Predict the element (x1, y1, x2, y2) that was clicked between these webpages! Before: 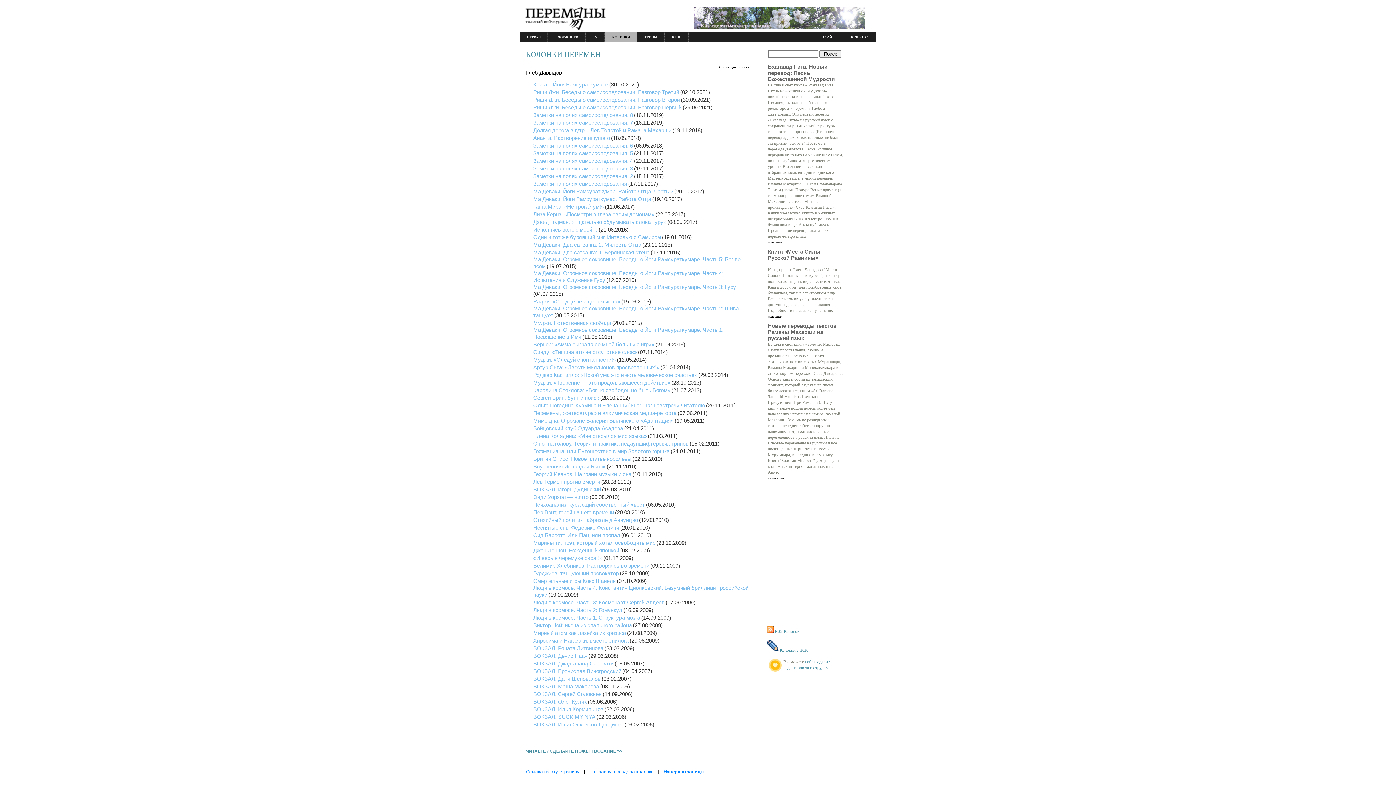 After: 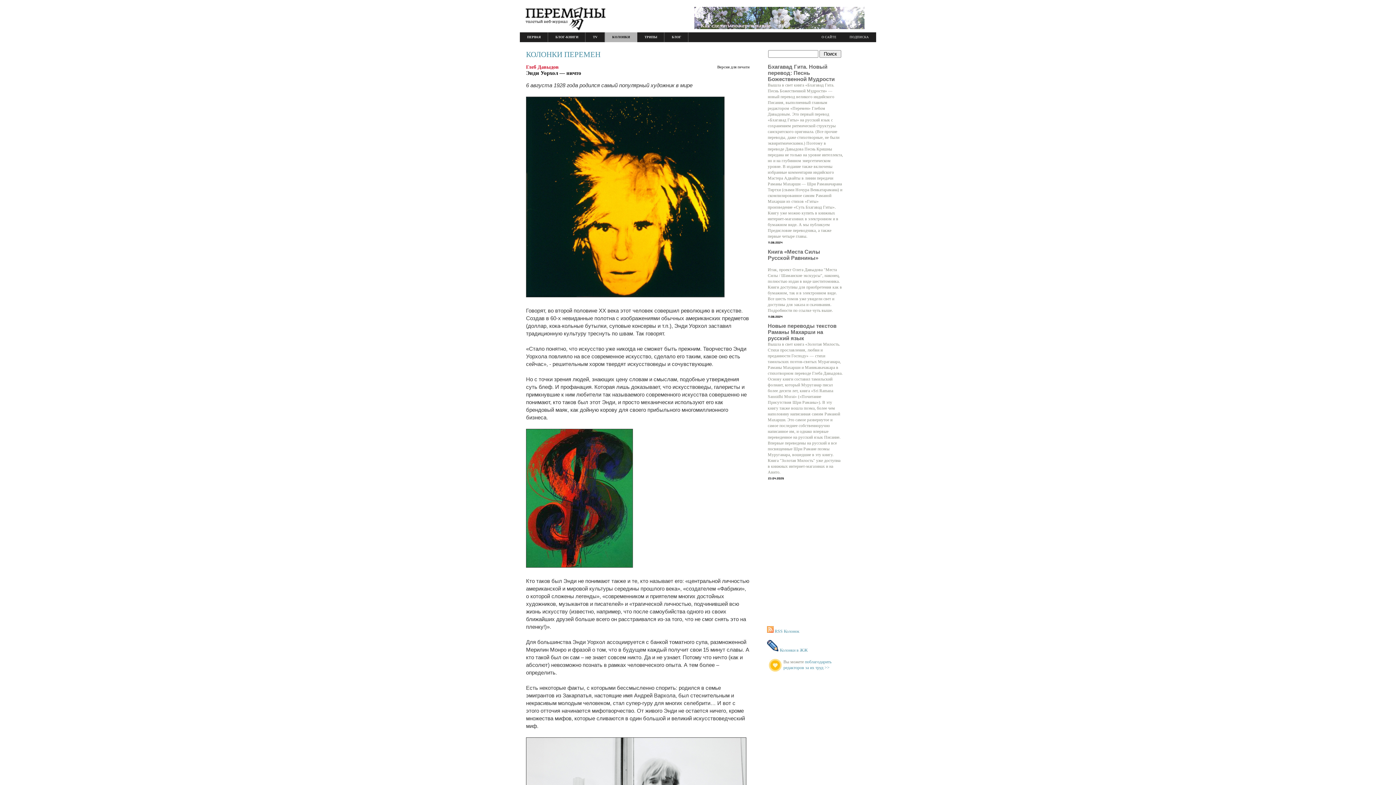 Action: bbox: (533, 494, 588, 500) label: Энди Уорхол — ничто